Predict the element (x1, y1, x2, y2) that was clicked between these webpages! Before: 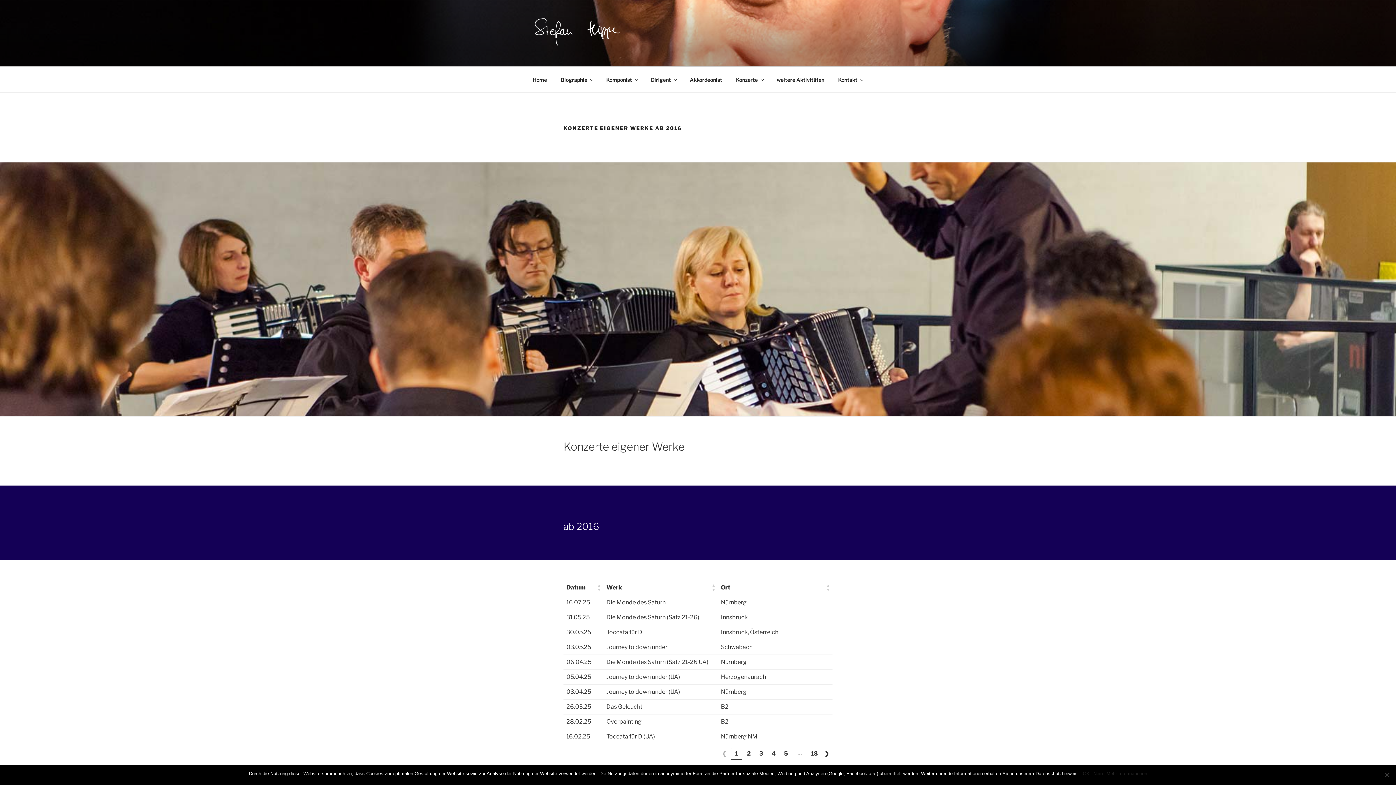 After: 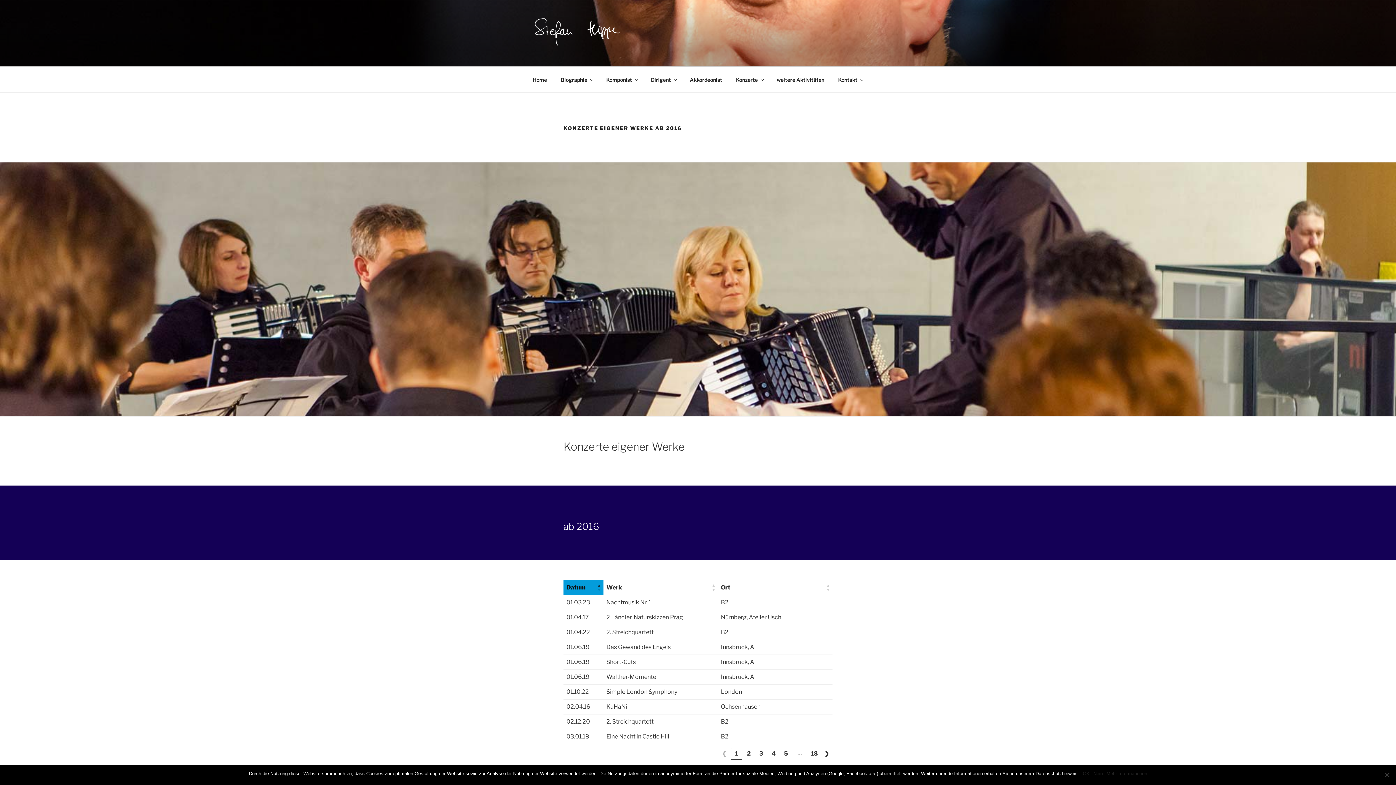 Action: bbox: (597, 580, 601, 595) label: Datum: Aktivieren, um die Spalte aufsteigend zu sortieren